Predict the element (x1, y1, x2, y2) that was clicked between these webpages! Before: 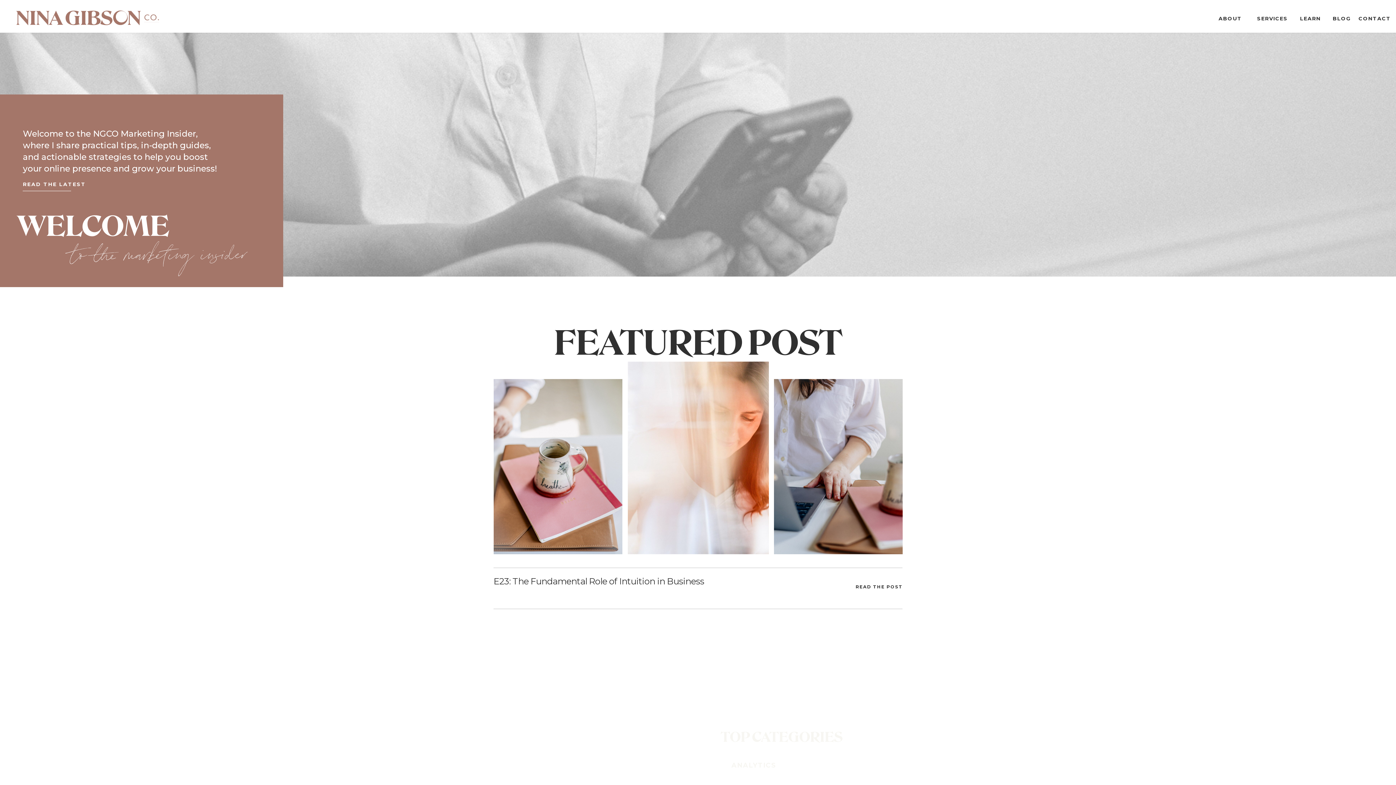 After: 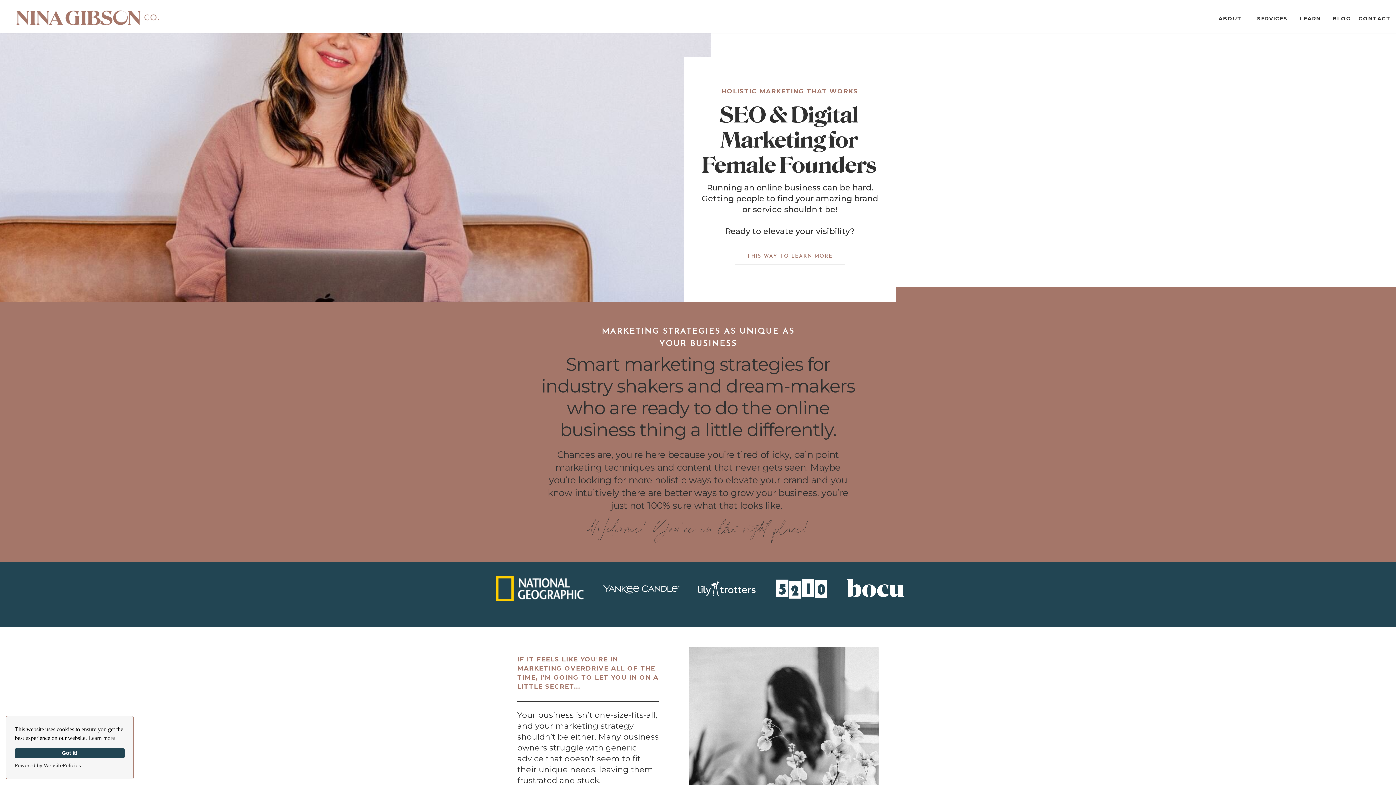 Action: bbox: (14, 8, 160, 26)